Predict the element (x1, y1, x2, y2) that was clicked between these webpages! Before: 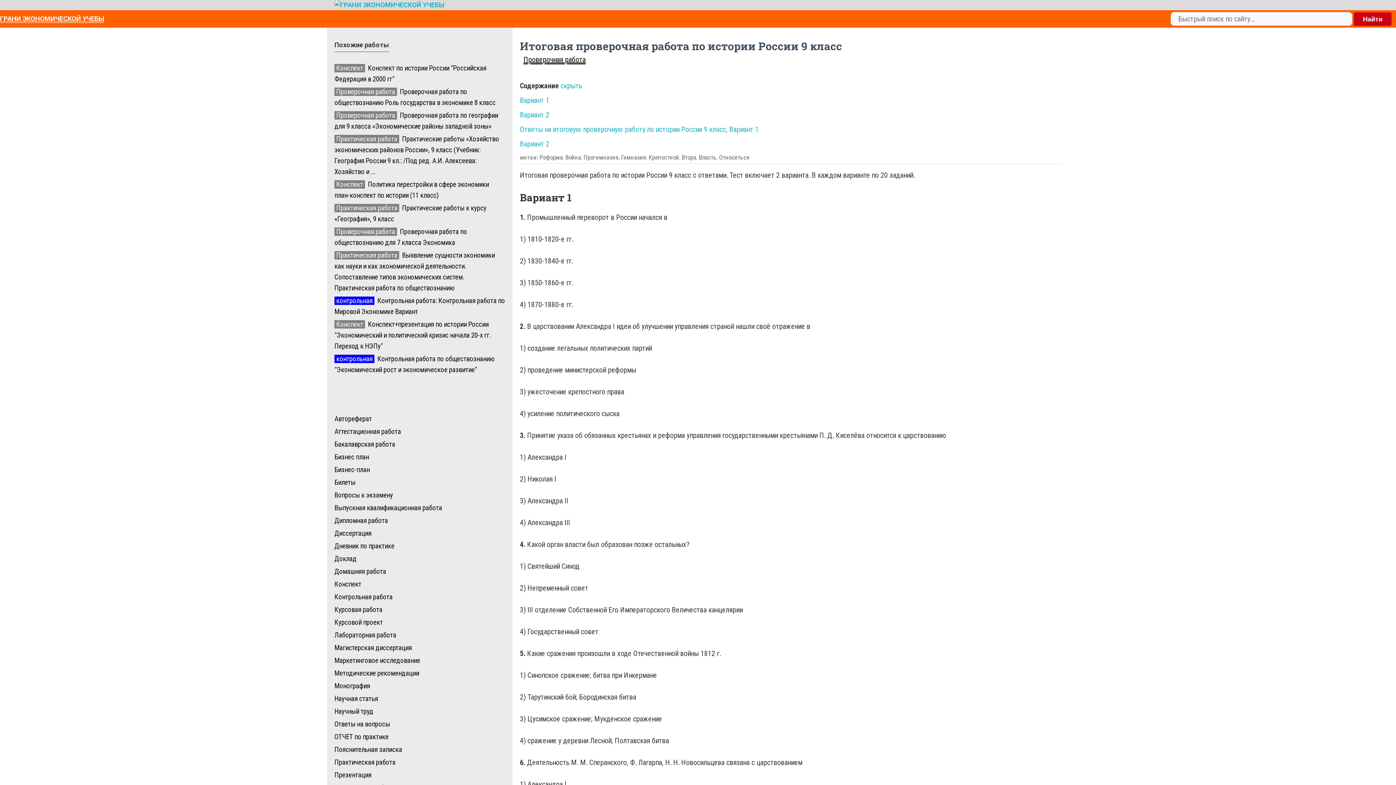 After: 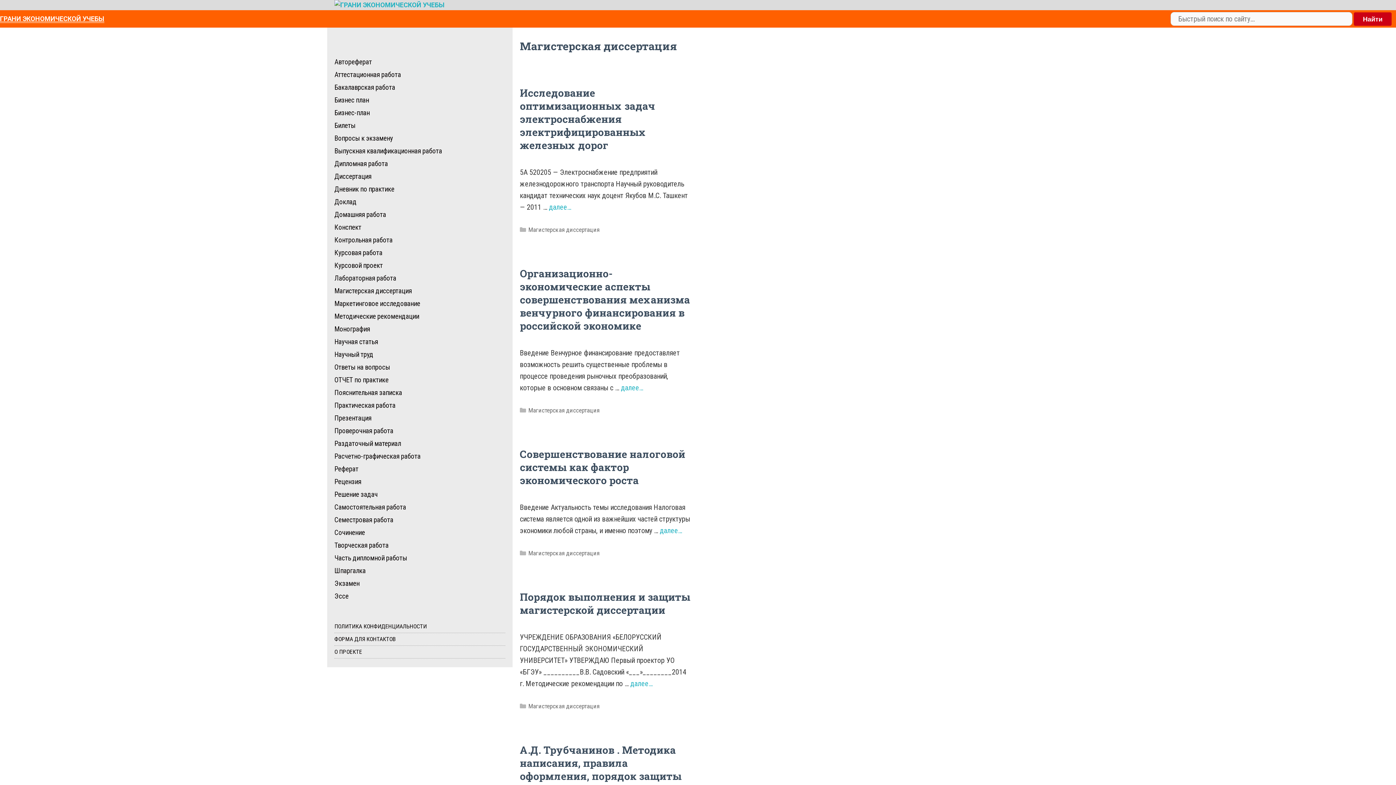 Action: label: Магистерская диссертация bbox: (334, 644, 412, 652)